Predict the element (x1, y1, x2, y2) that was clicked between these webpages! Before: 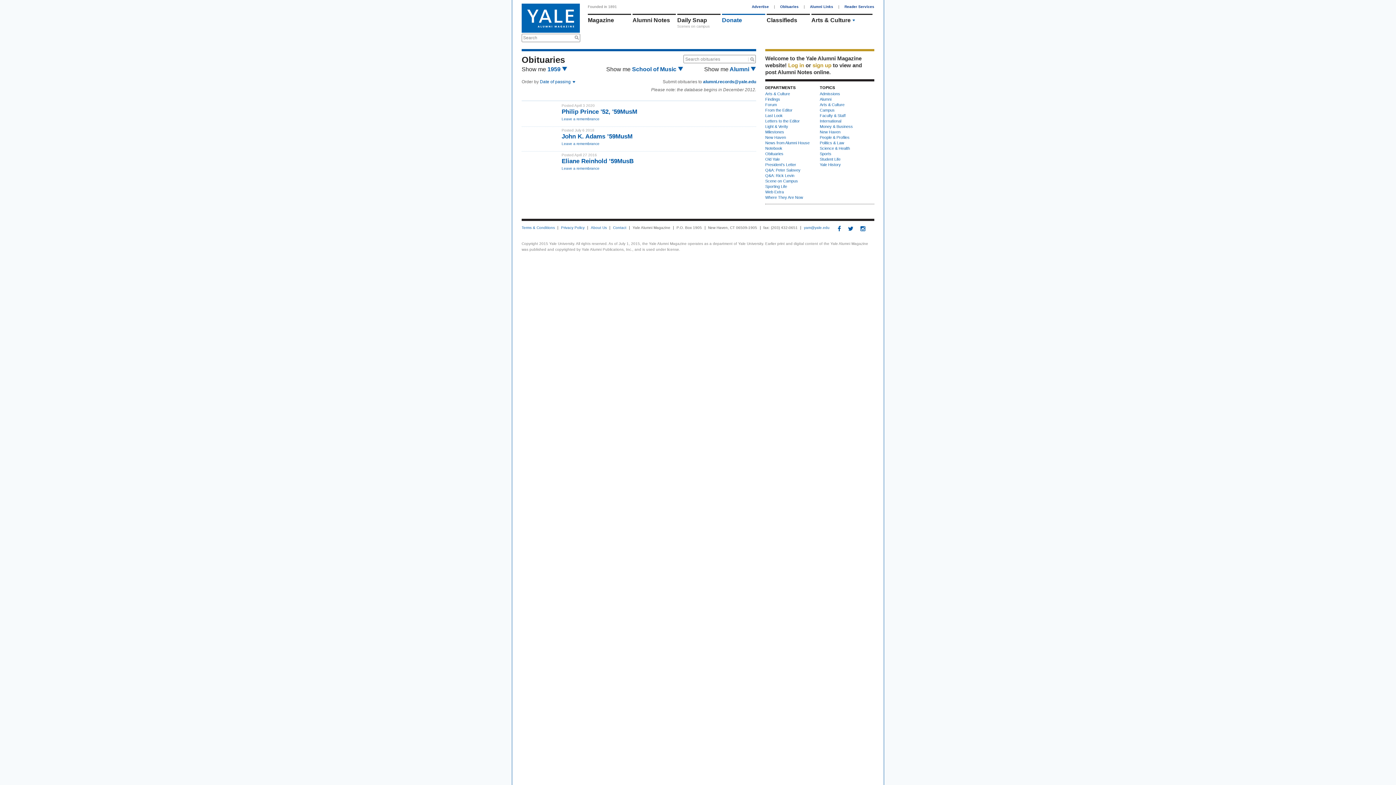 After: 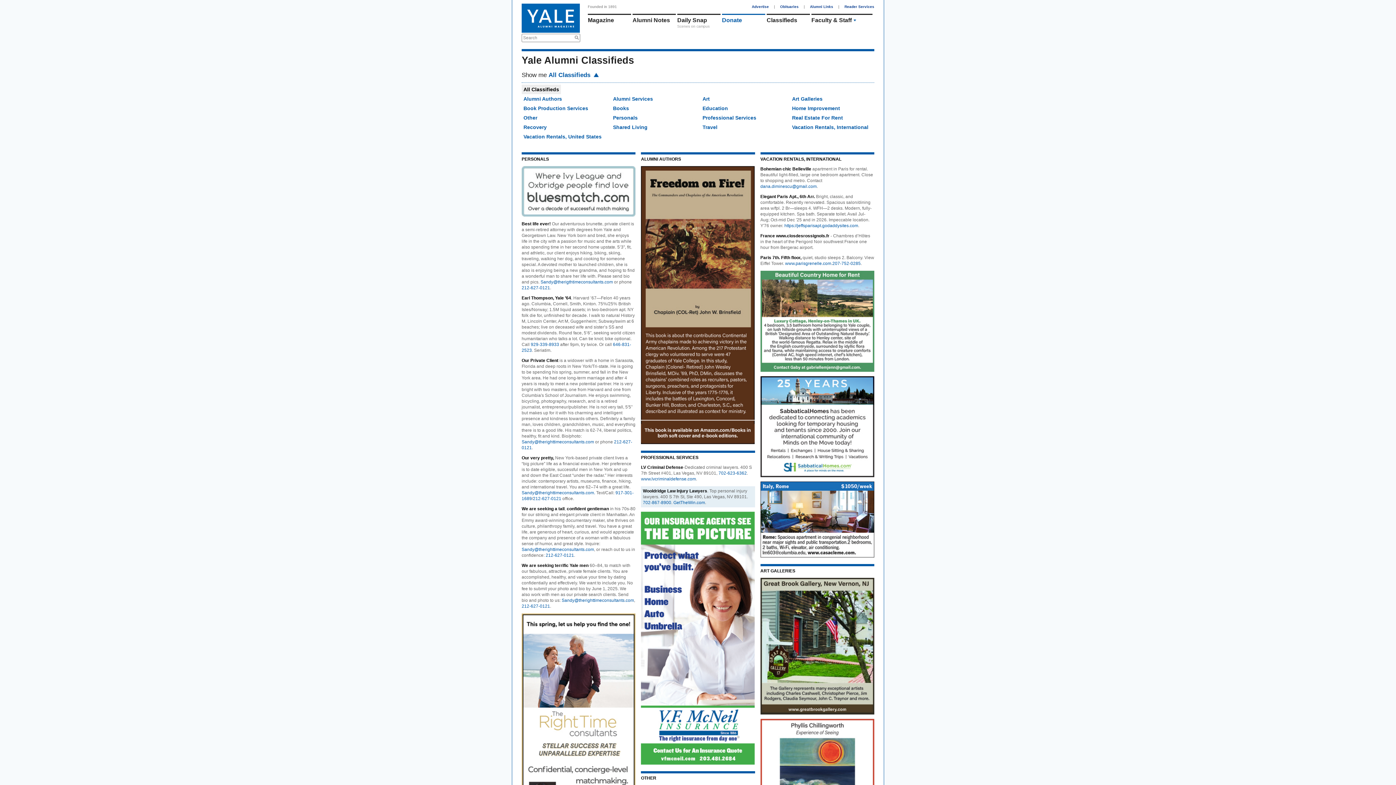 Action: label: Classifieds bbox: (766, 17, 810, 23)